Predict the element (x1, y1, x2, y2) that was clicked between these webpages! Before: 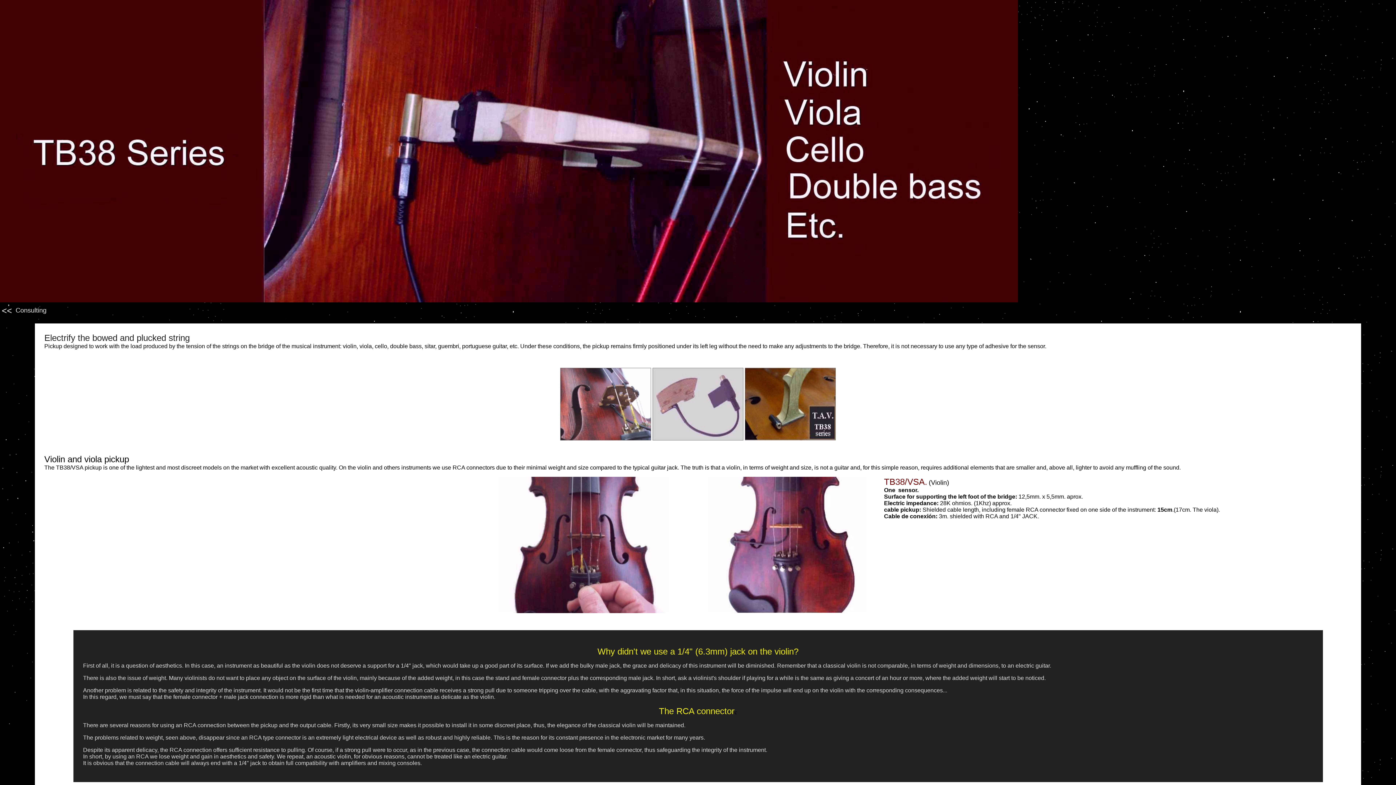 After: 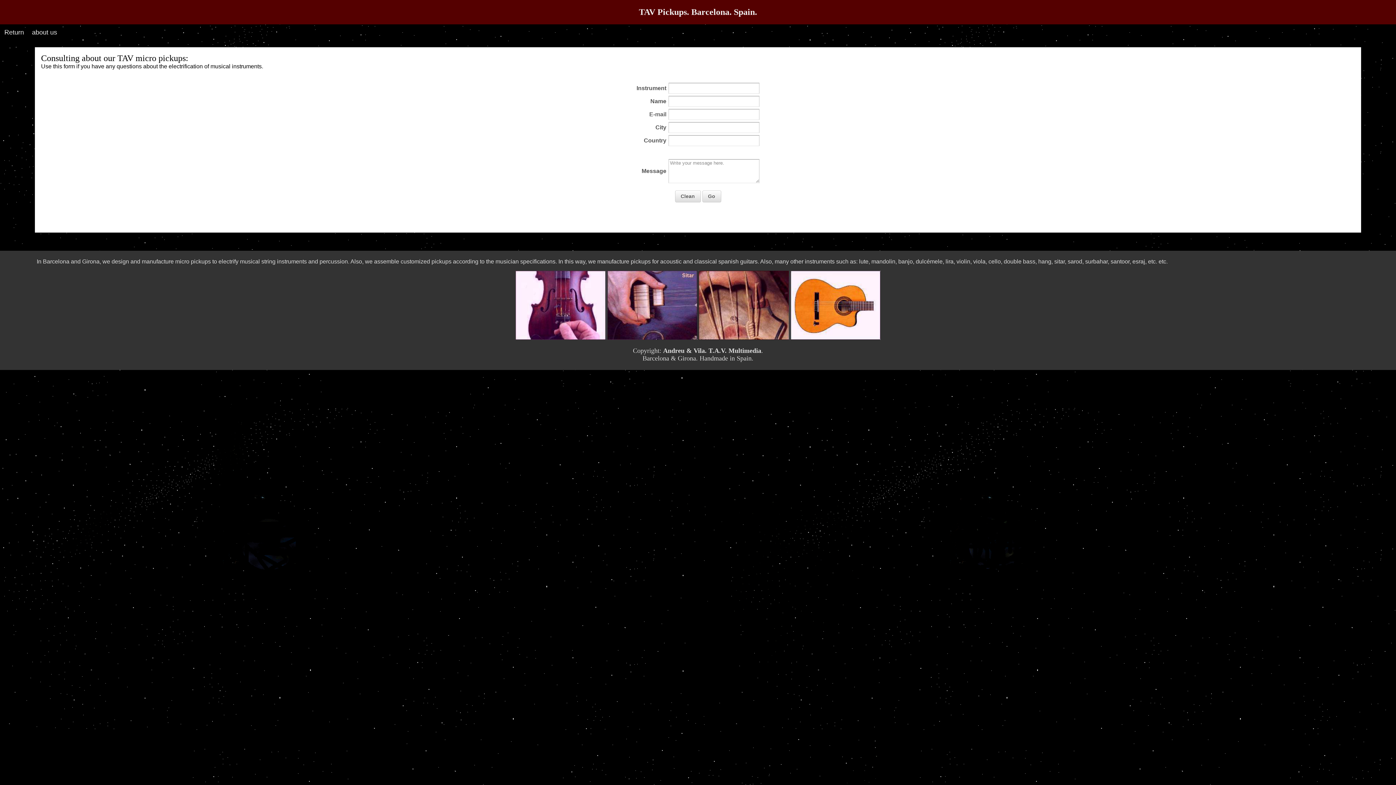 Action: bbox: (15, 306, 46, 314) label: Consulting